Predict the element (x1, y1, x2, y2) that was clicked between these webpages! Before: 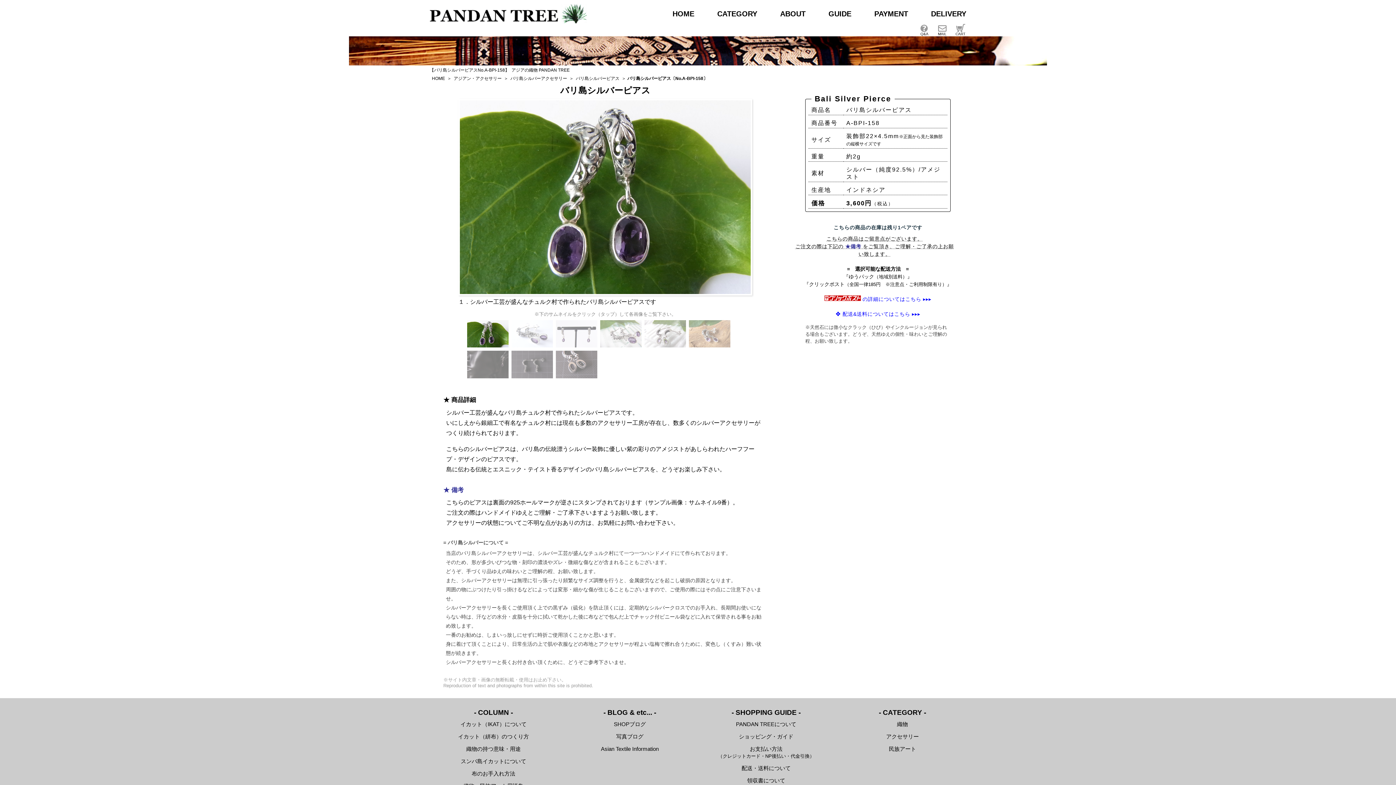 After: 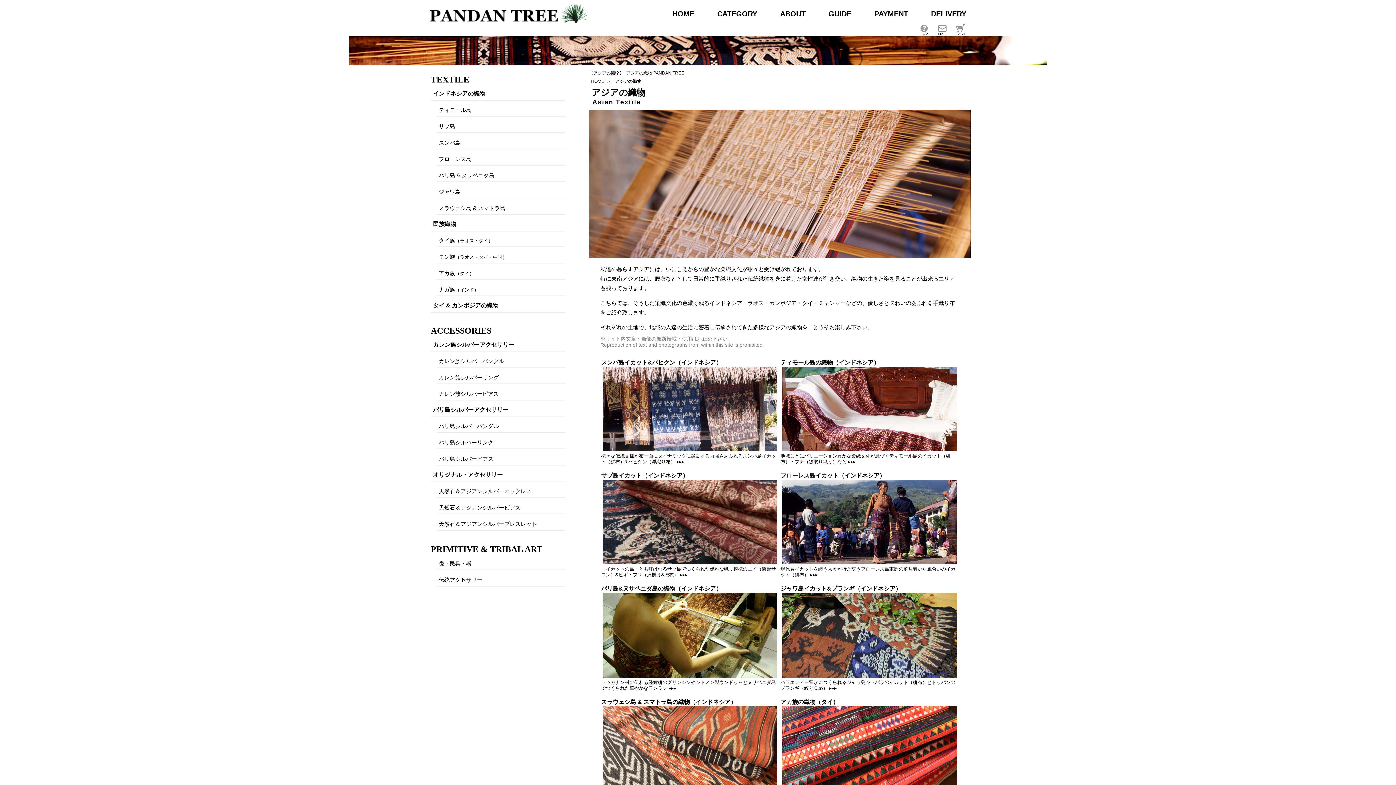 Action: label: 織物 bbox: (897, 721, 908, 727)